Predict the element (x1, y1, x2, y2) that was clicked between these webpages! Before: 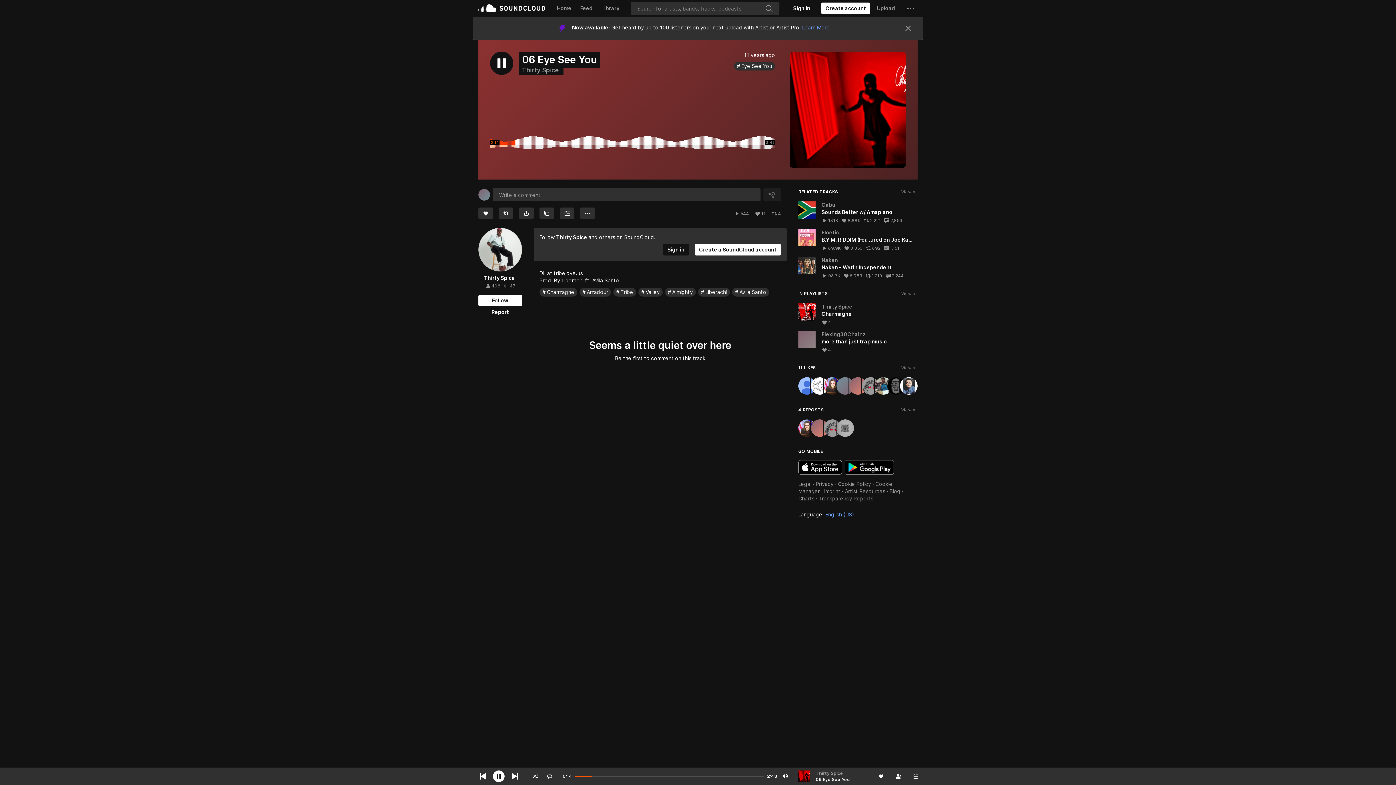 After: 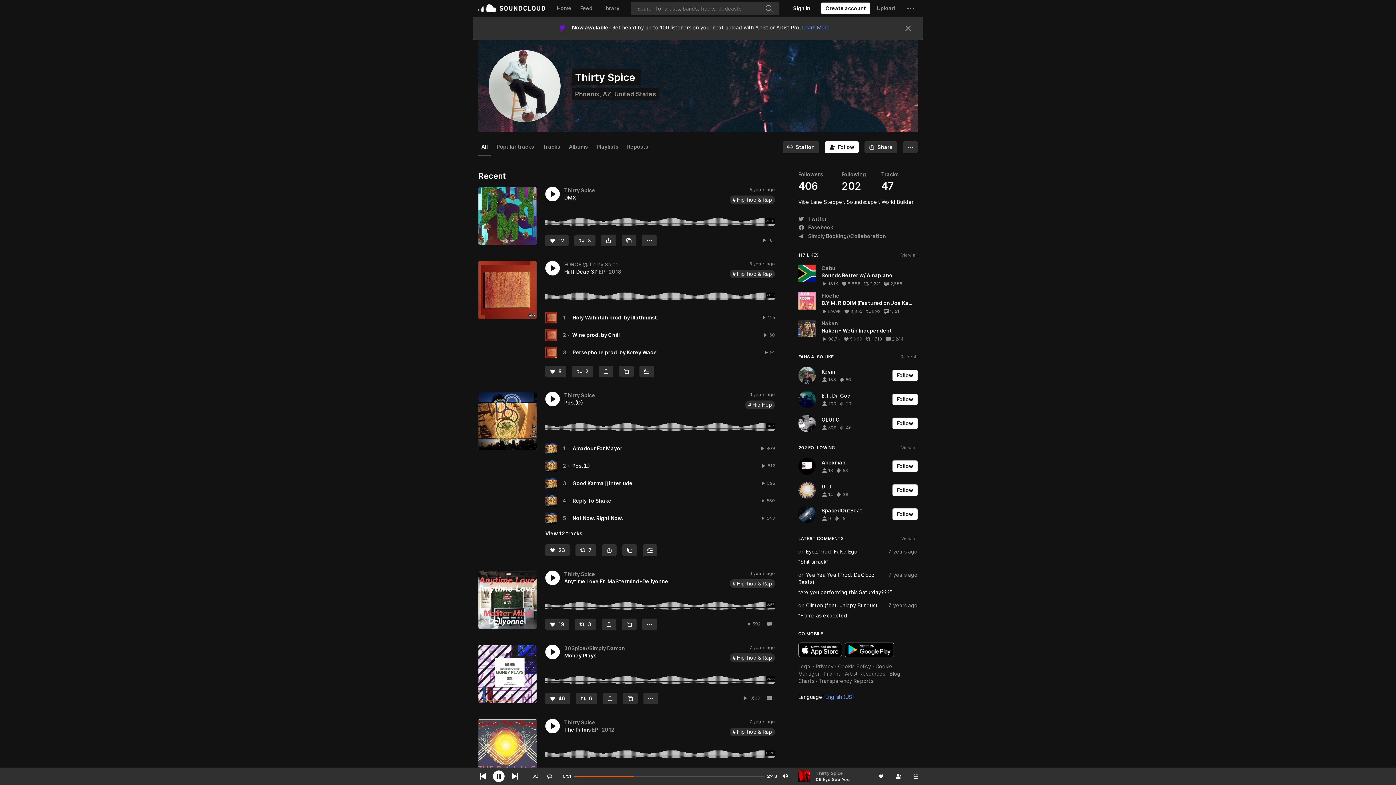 Action: bbox: (478, 204, 522, 248)